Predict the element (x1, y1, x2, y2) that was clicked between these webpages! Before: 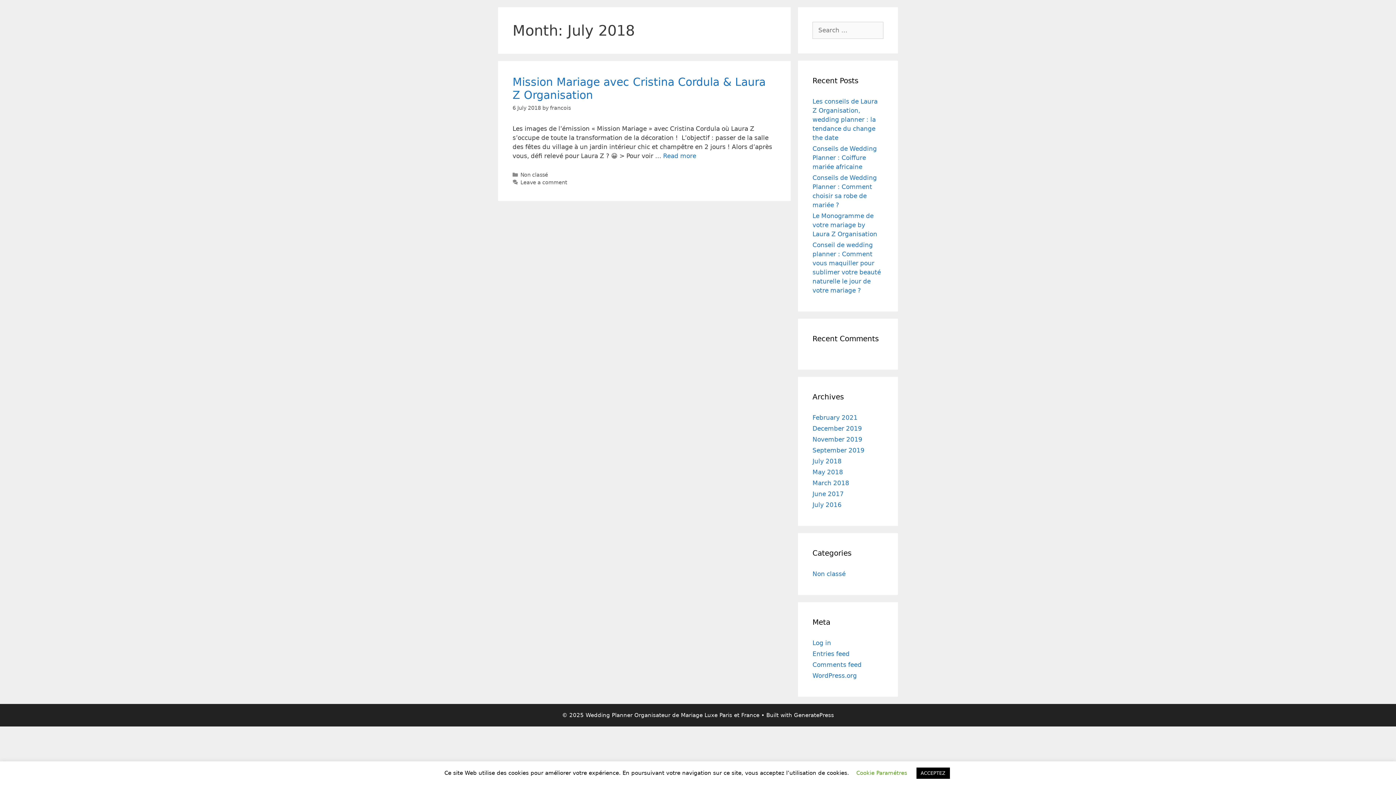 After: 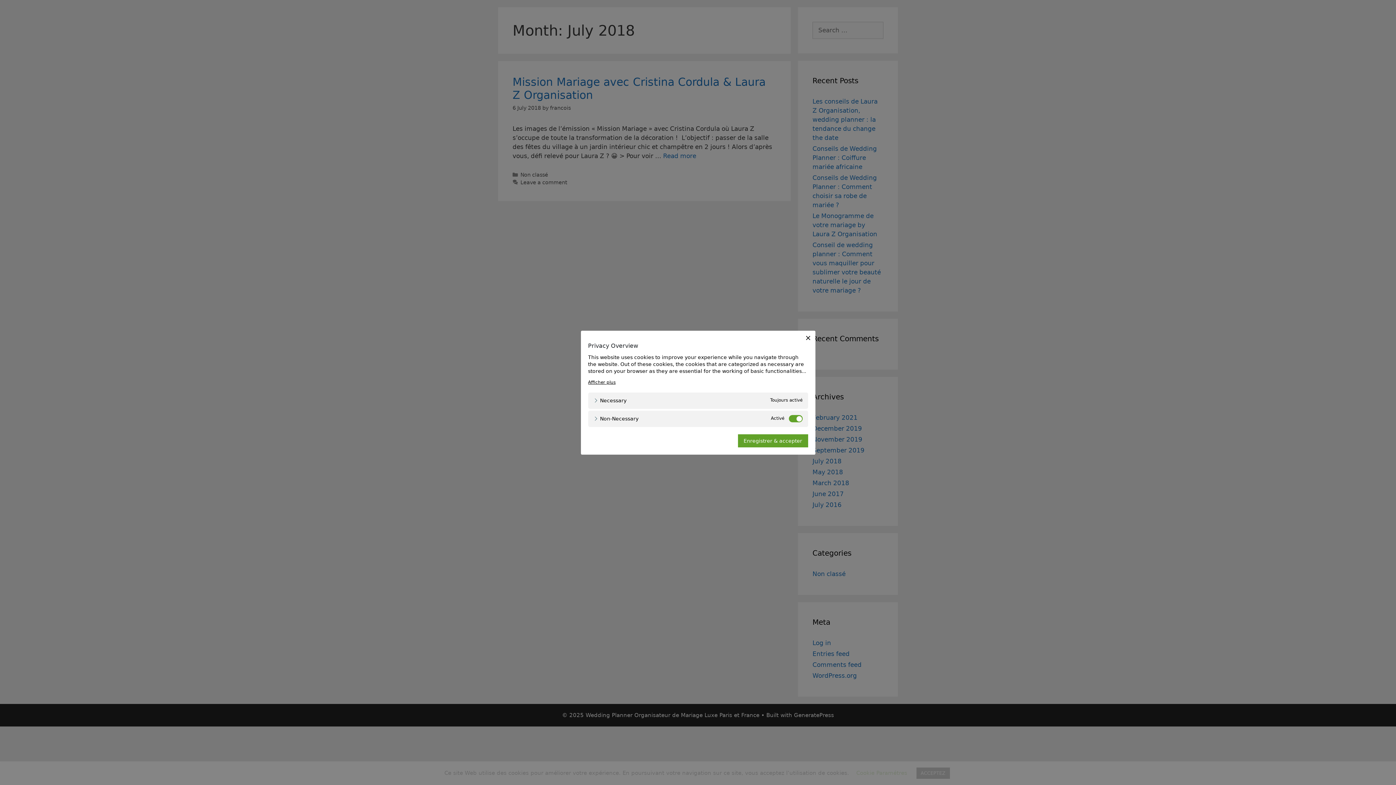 Action: label: Cookie Paramétres bbox: (856, 770, 907, 776)